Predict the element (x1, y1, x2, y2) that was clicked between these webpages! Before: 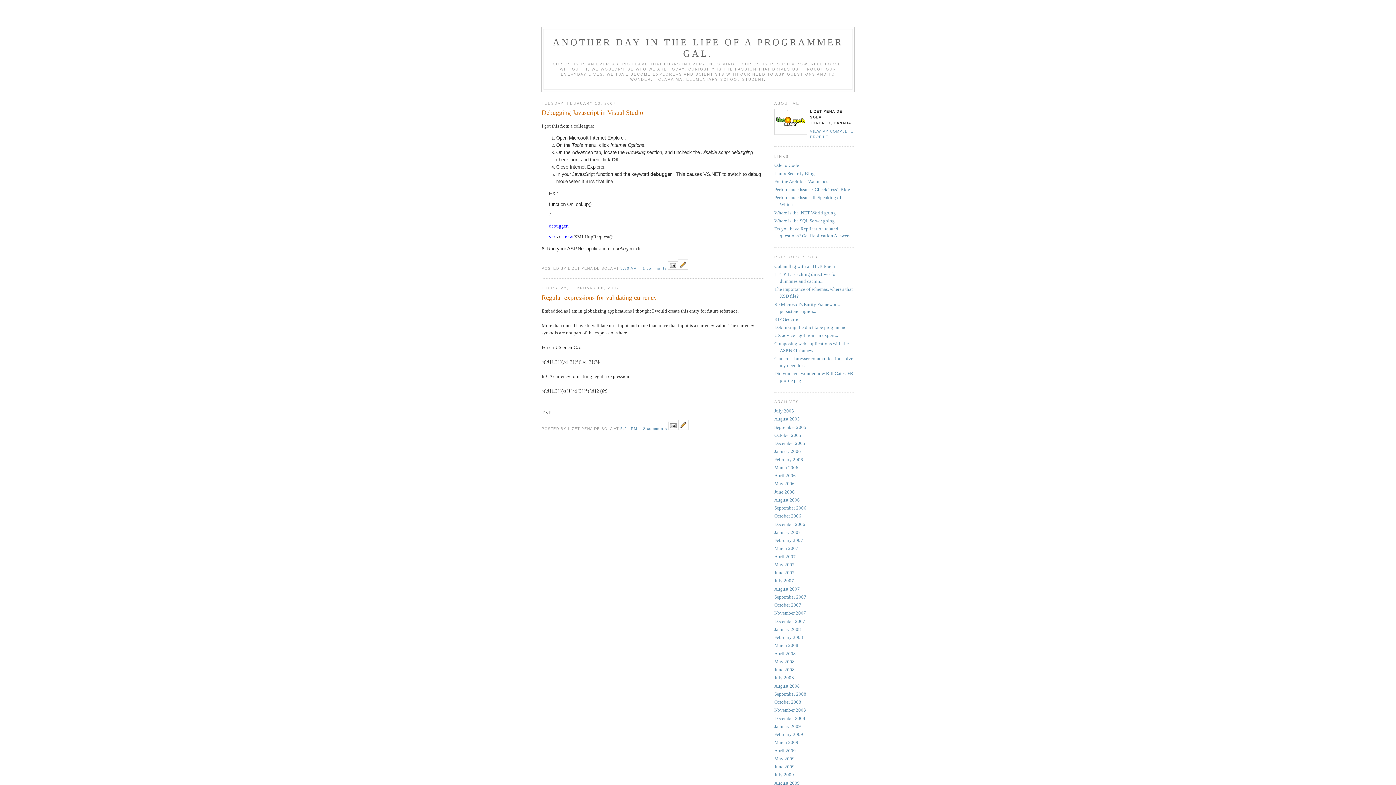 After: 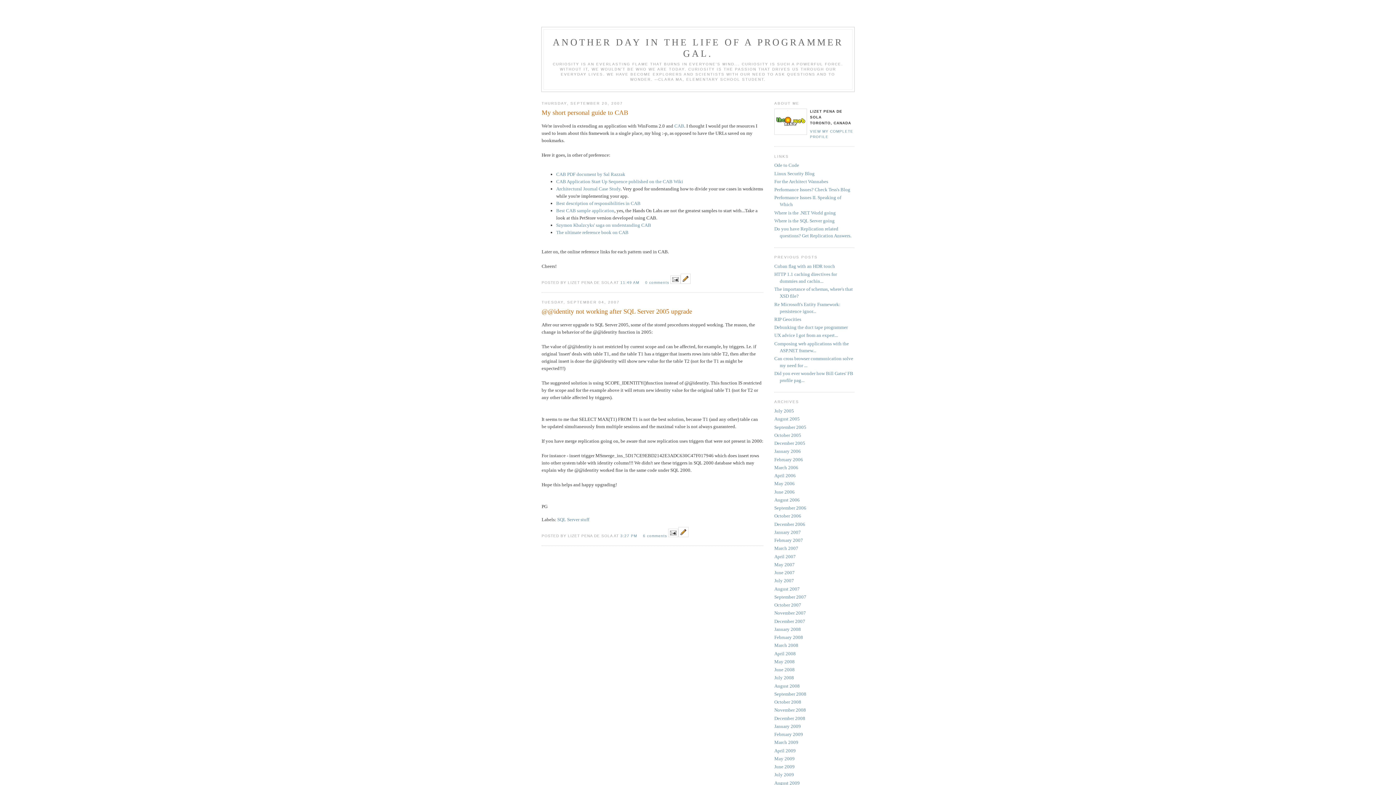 Action: label: September 2007 bbox: (774, 594, 806, 599)